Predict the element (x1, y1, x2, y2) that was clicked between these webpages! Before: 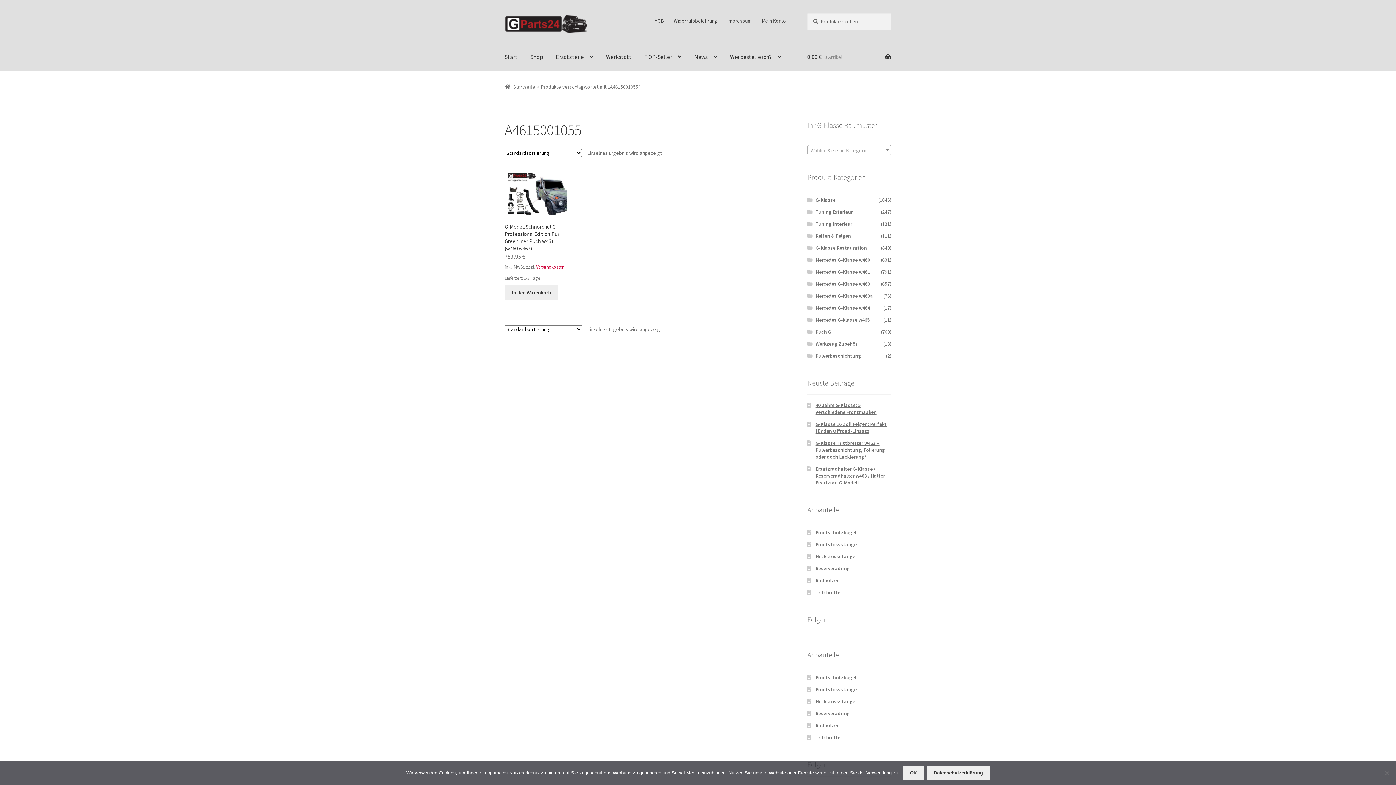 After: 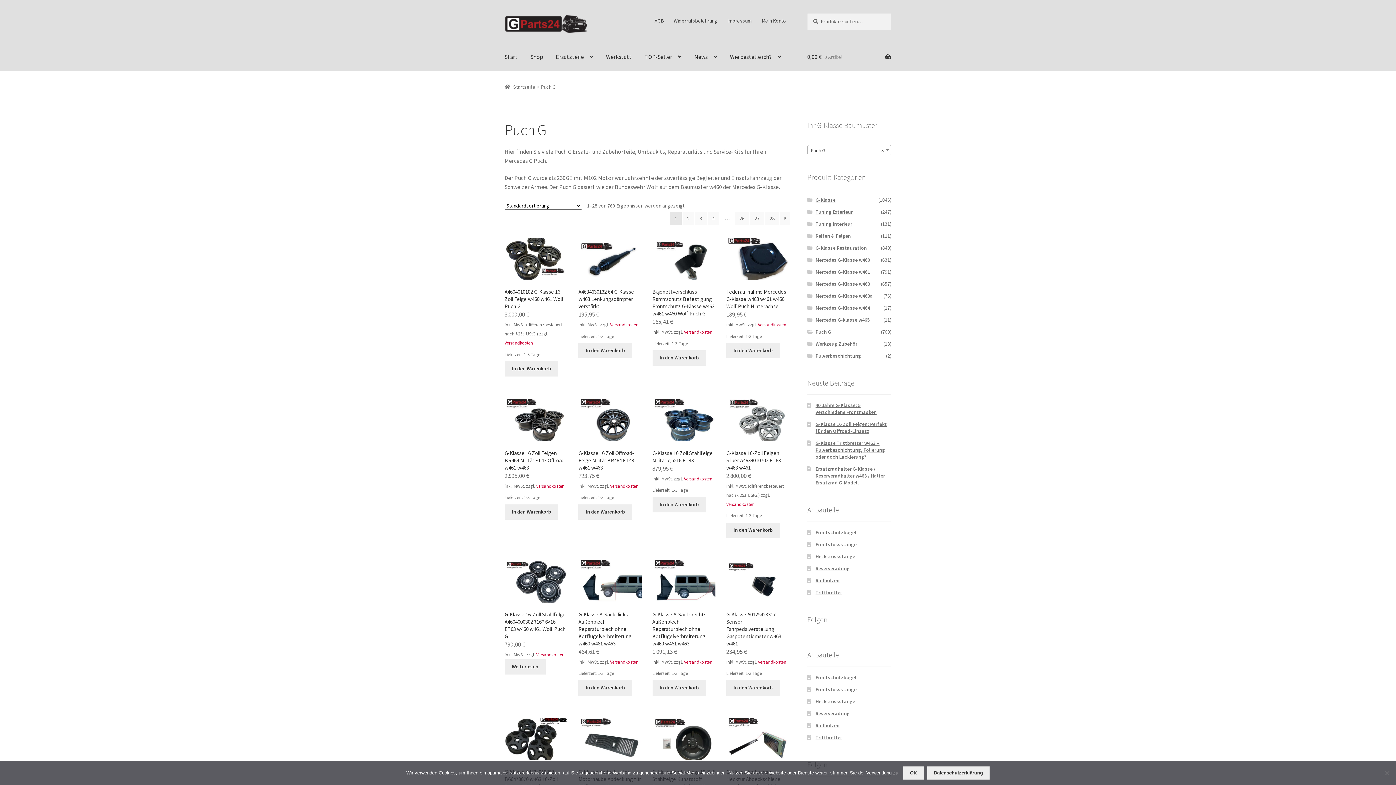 Action: bbox: (815, 328, 831, 335) label: Puch G